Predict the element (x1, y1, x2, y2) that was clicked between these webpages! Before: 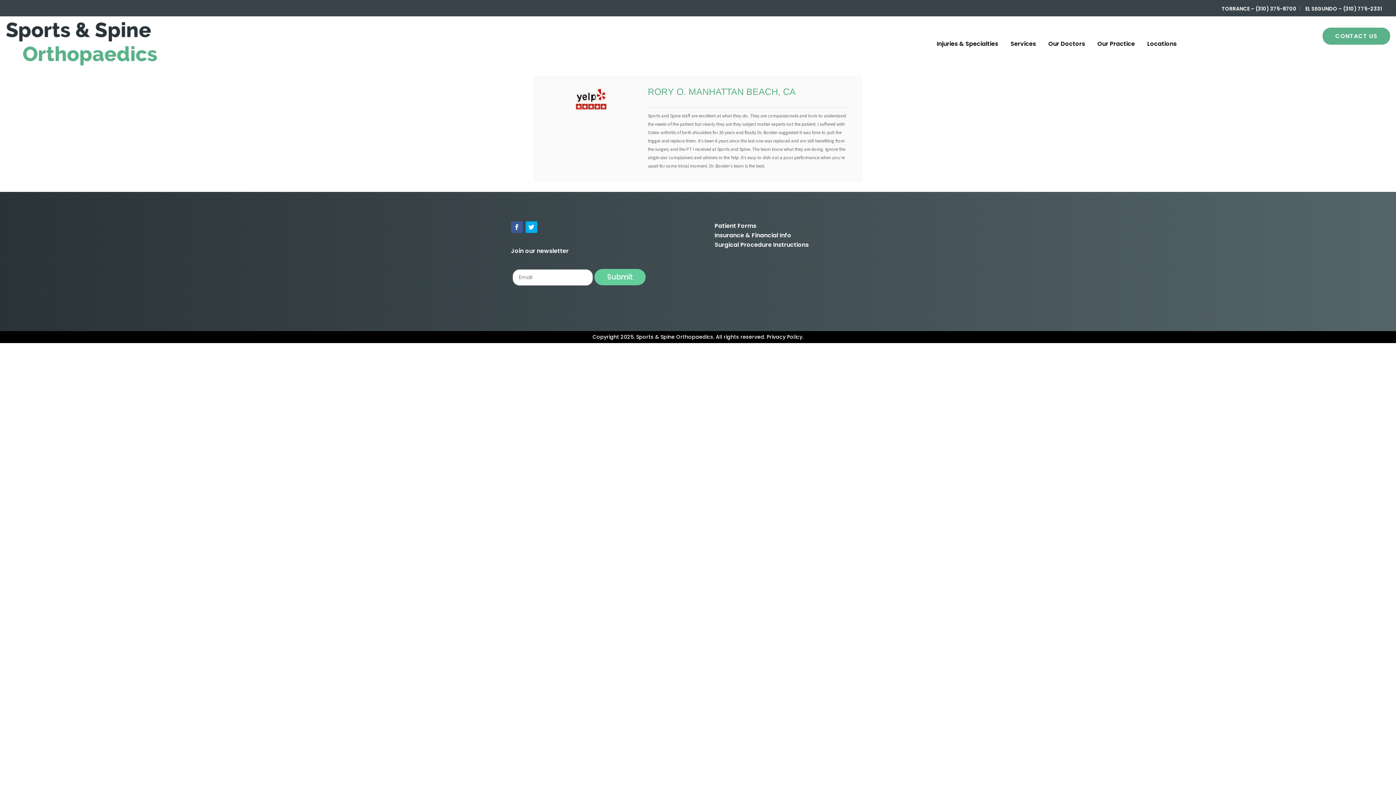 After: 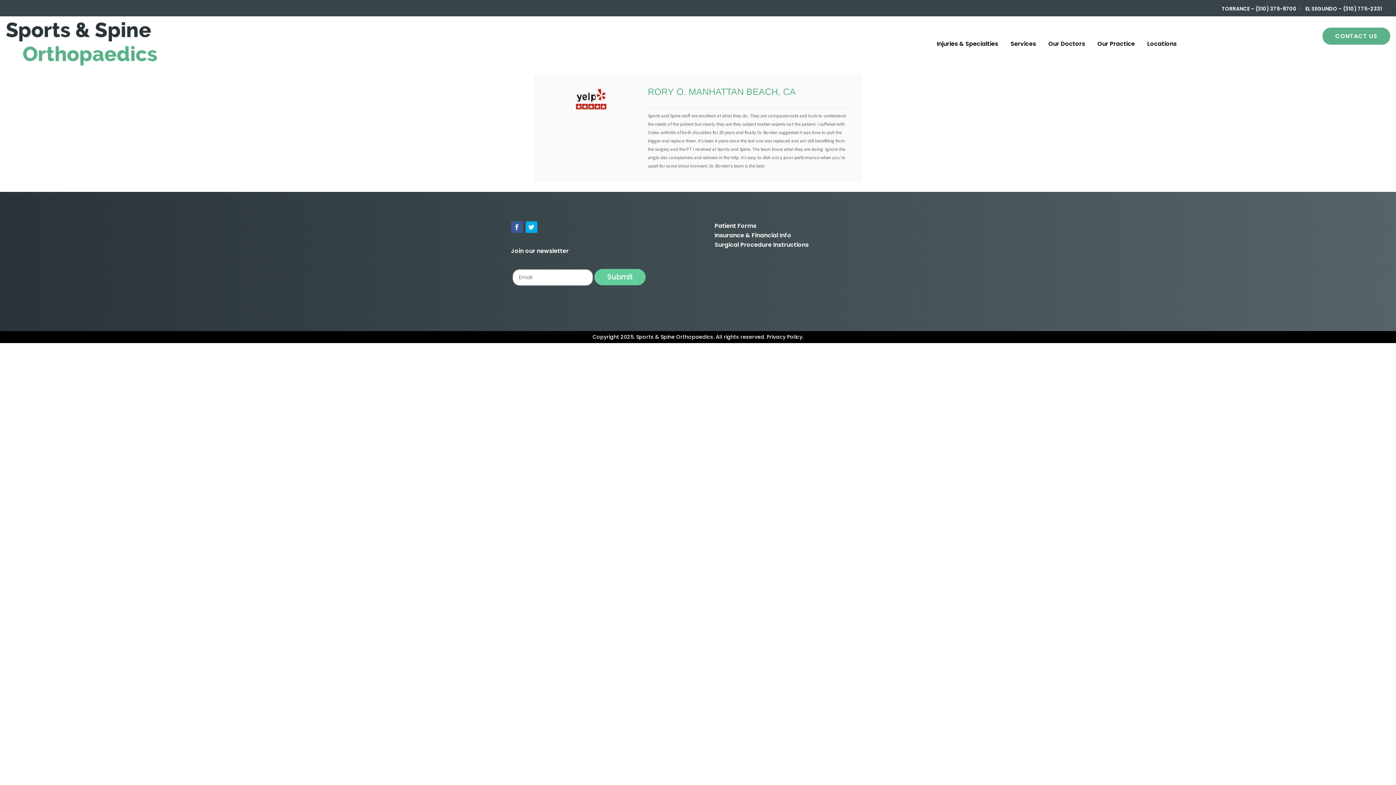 Action: bbox: (511, 221, 522, 233)